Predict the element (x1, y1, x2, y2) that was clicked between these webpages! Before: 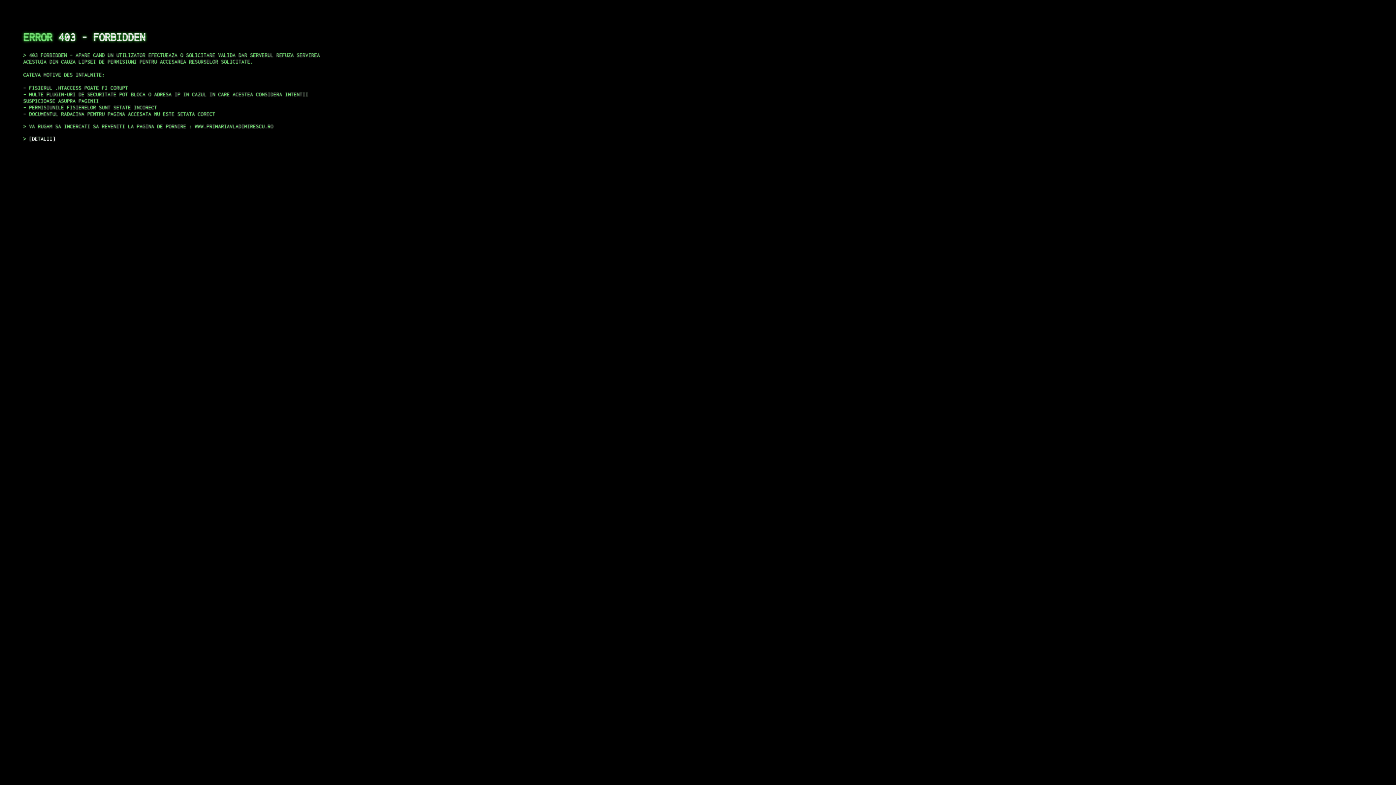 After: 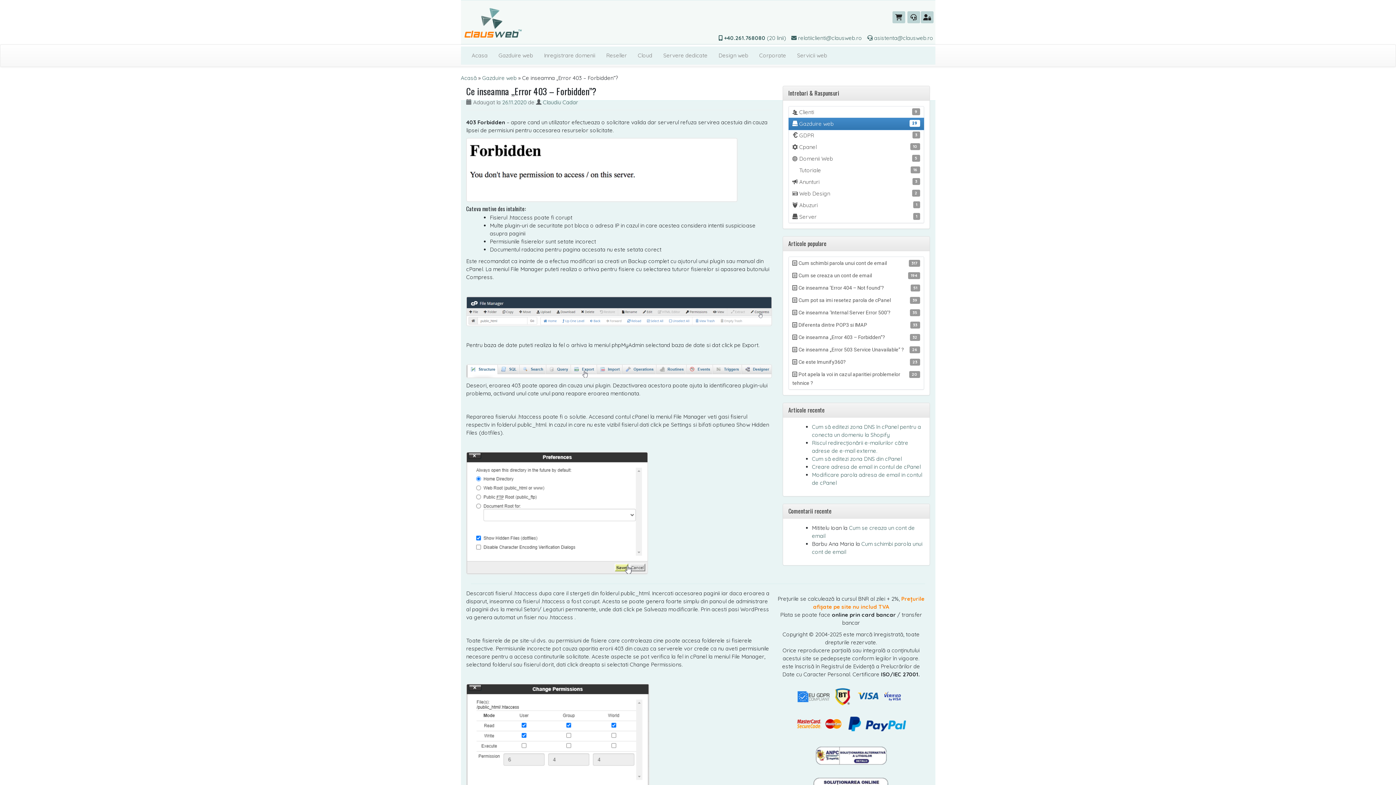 Action: bbox: (29, 135, 55, 141) label: DETALII